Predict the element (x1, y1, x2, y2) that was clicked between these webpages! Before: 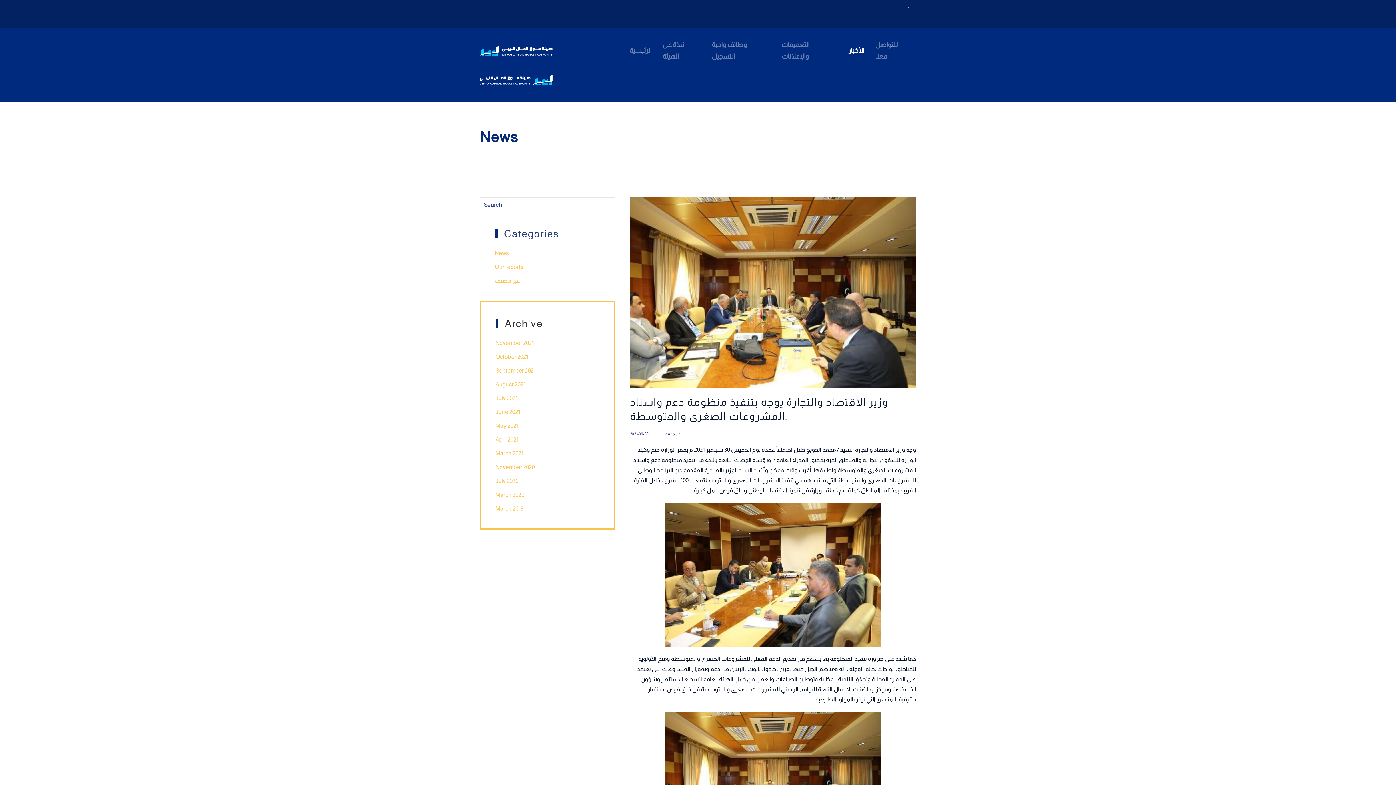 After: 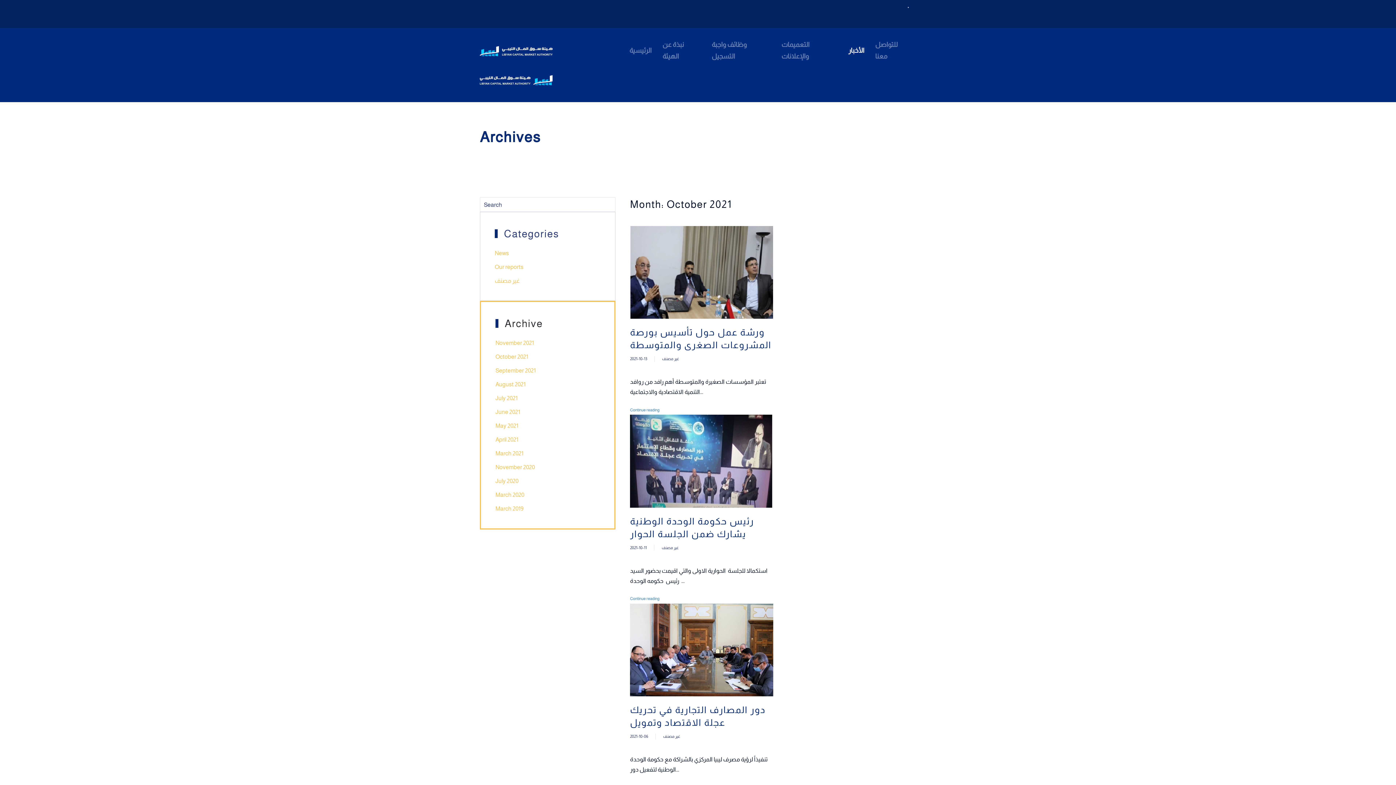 Action: label: October 2021 bbox: (495, 353, 528, 360)